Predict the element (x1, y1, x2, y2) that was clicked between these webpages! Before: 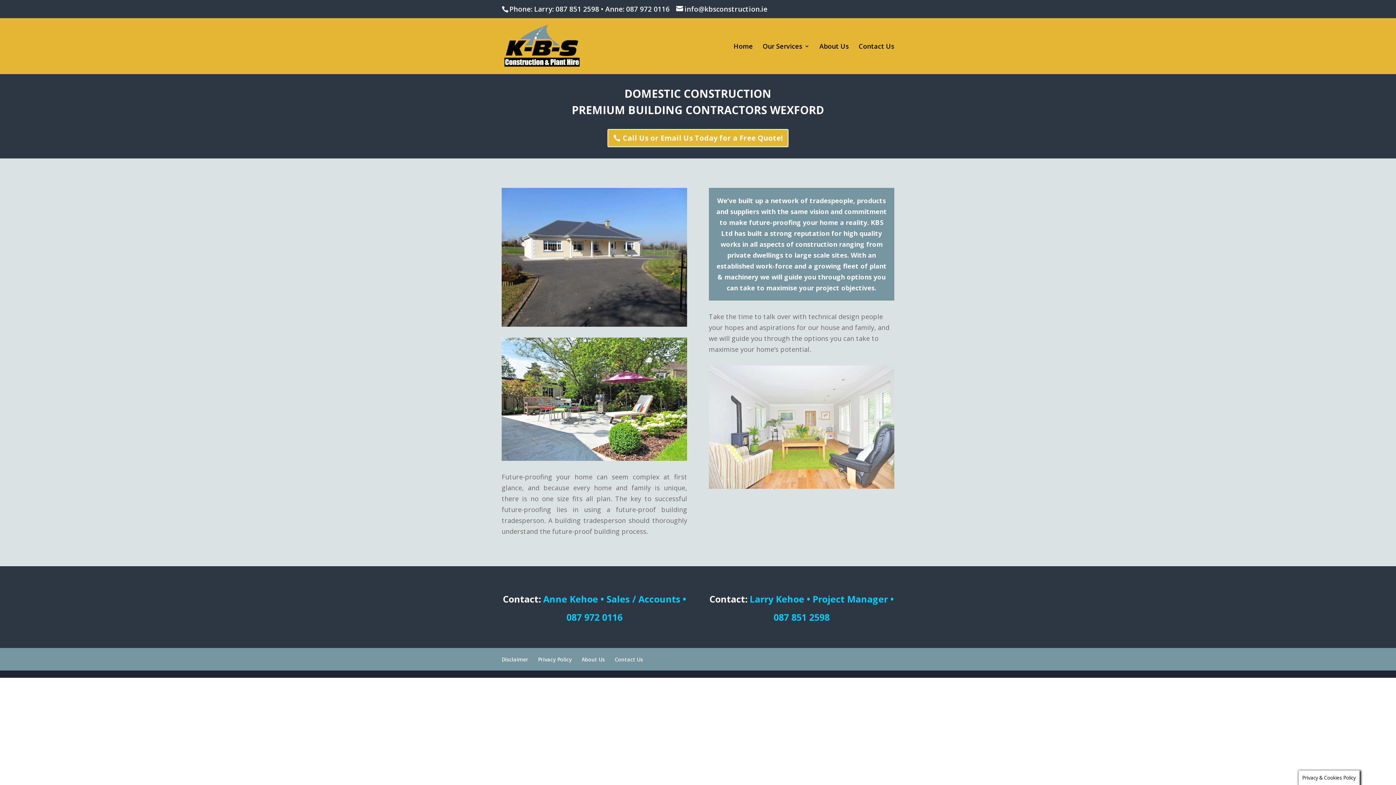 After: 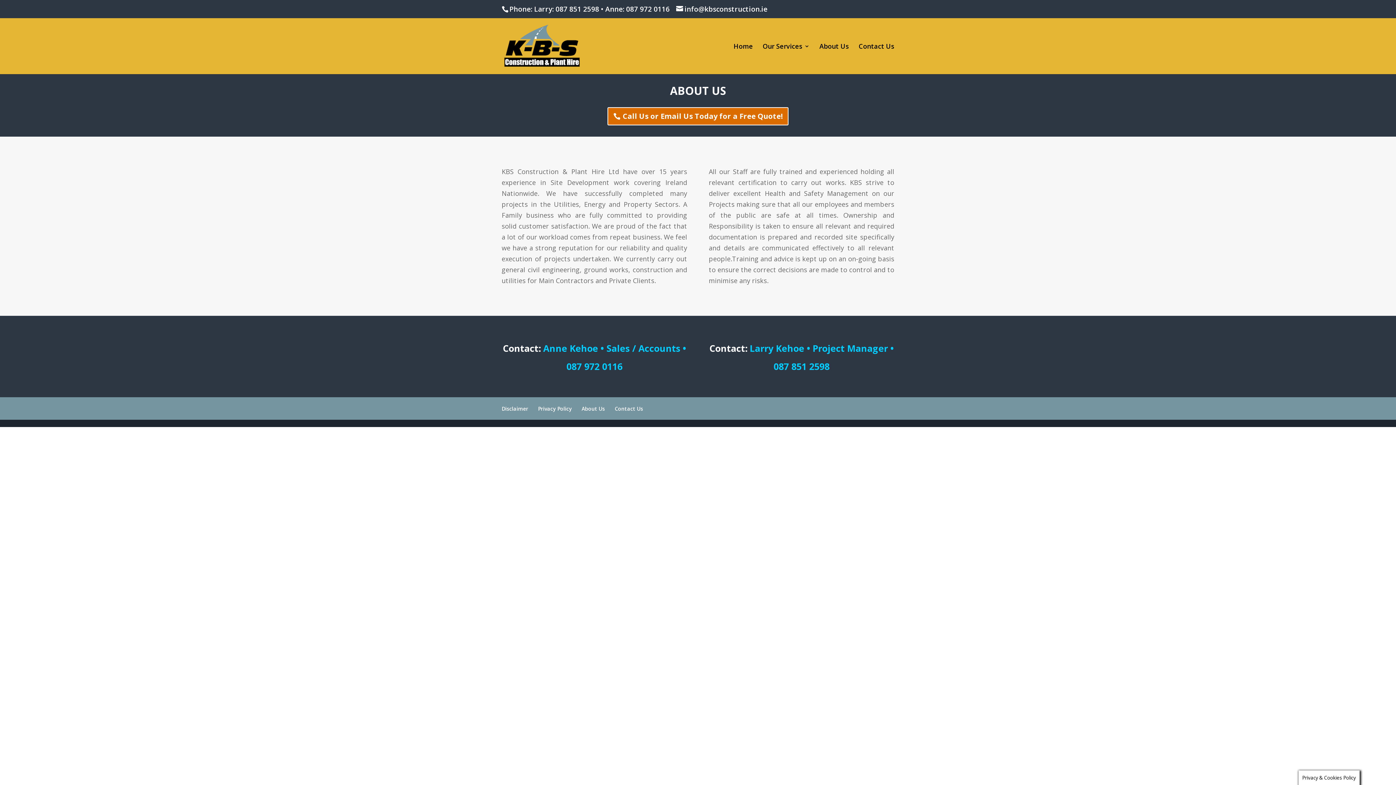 Action: label: About Us bbox: (819, 43, 849, 74)